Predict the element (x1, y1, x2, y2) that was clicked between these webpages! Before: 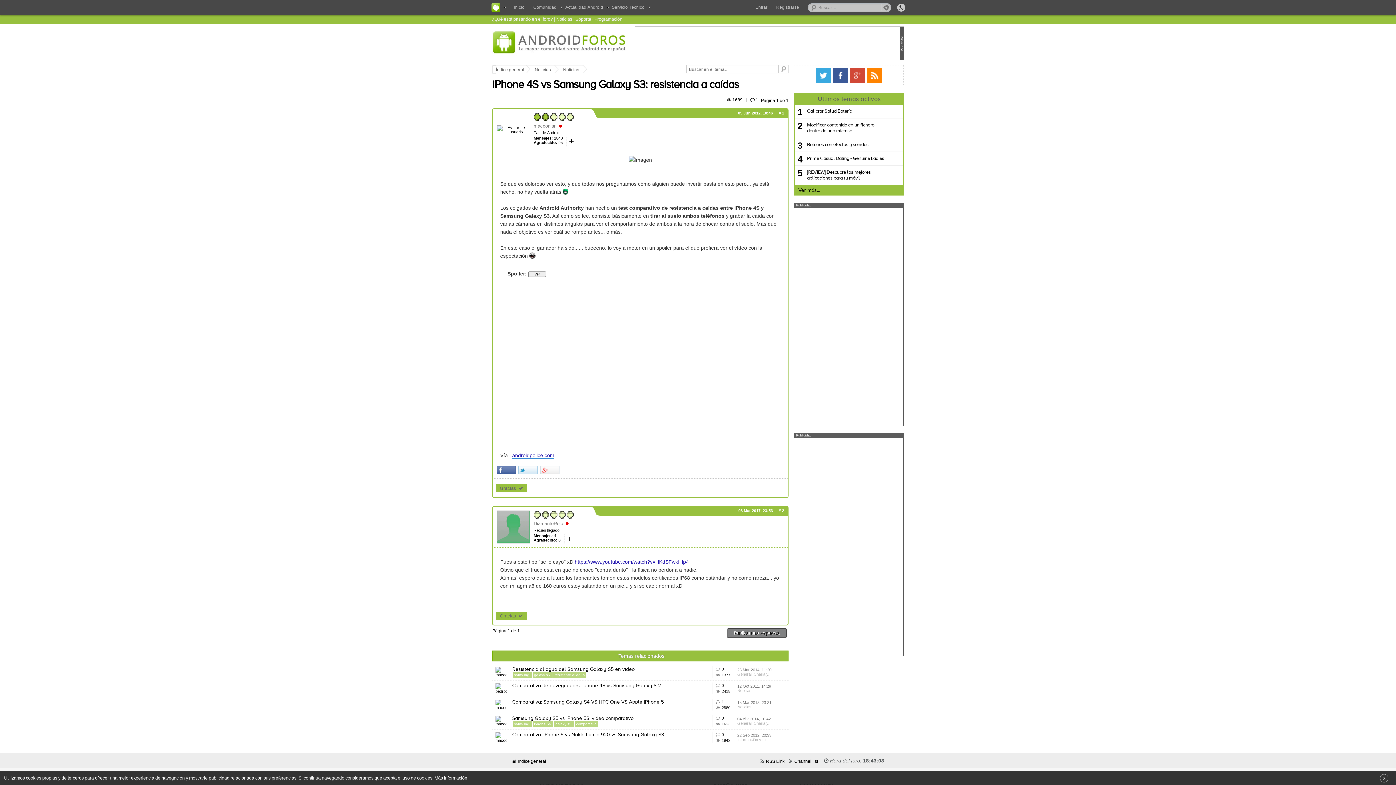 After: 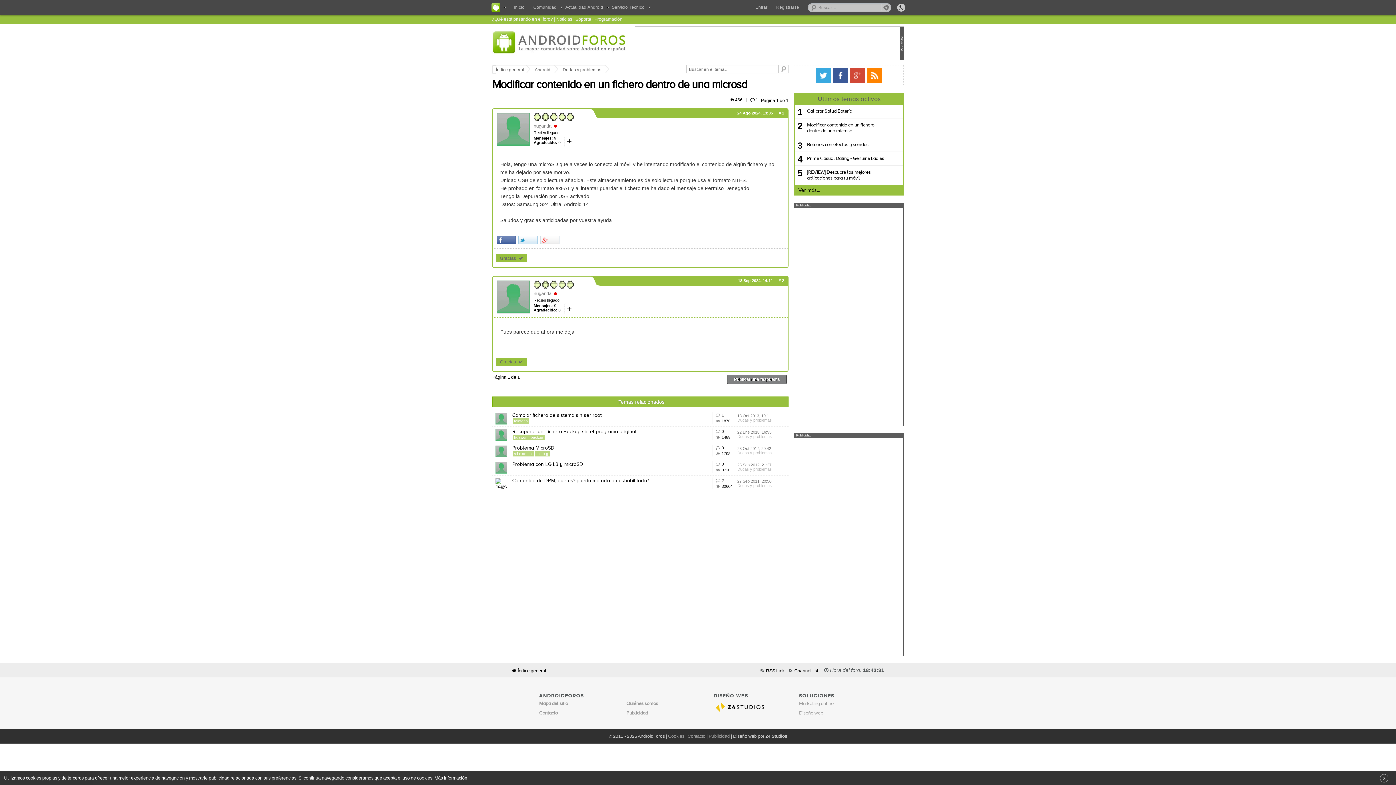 Action: bbox: (794, 118, 889, 137) label: Modificar contenido en un fichero dentro de una microsd